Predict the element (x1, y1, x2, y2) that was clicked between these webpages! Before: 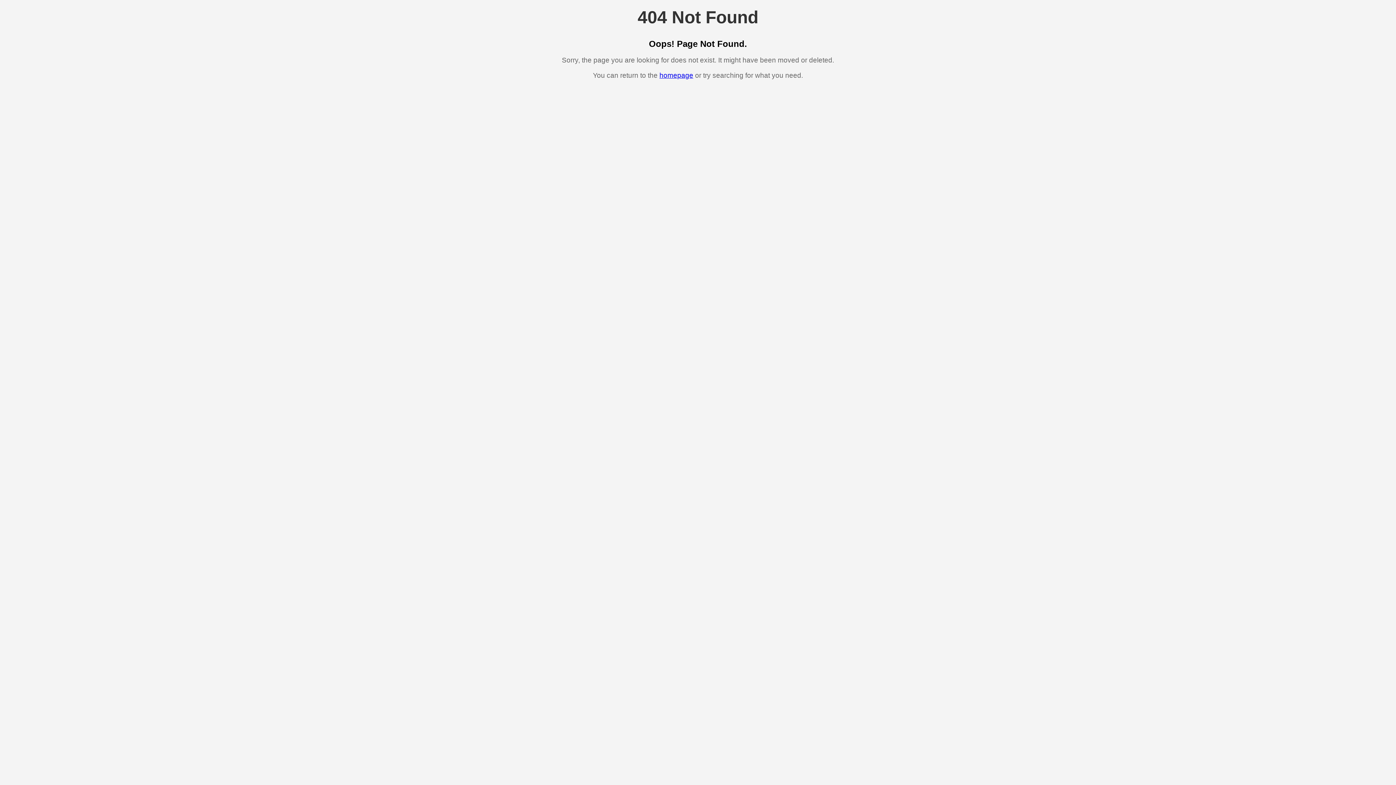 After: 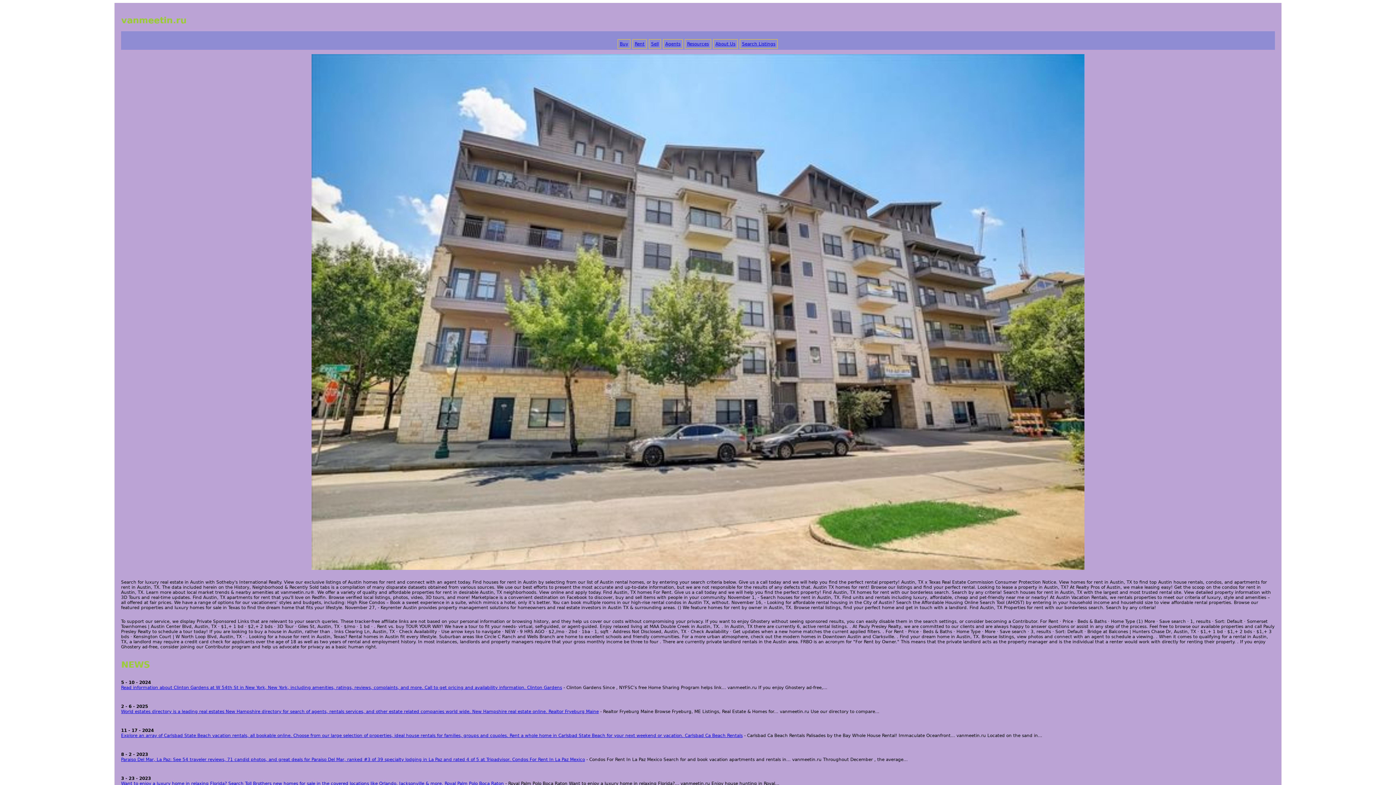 Action: bbox: (659, 71, 693, 79) label: homepage